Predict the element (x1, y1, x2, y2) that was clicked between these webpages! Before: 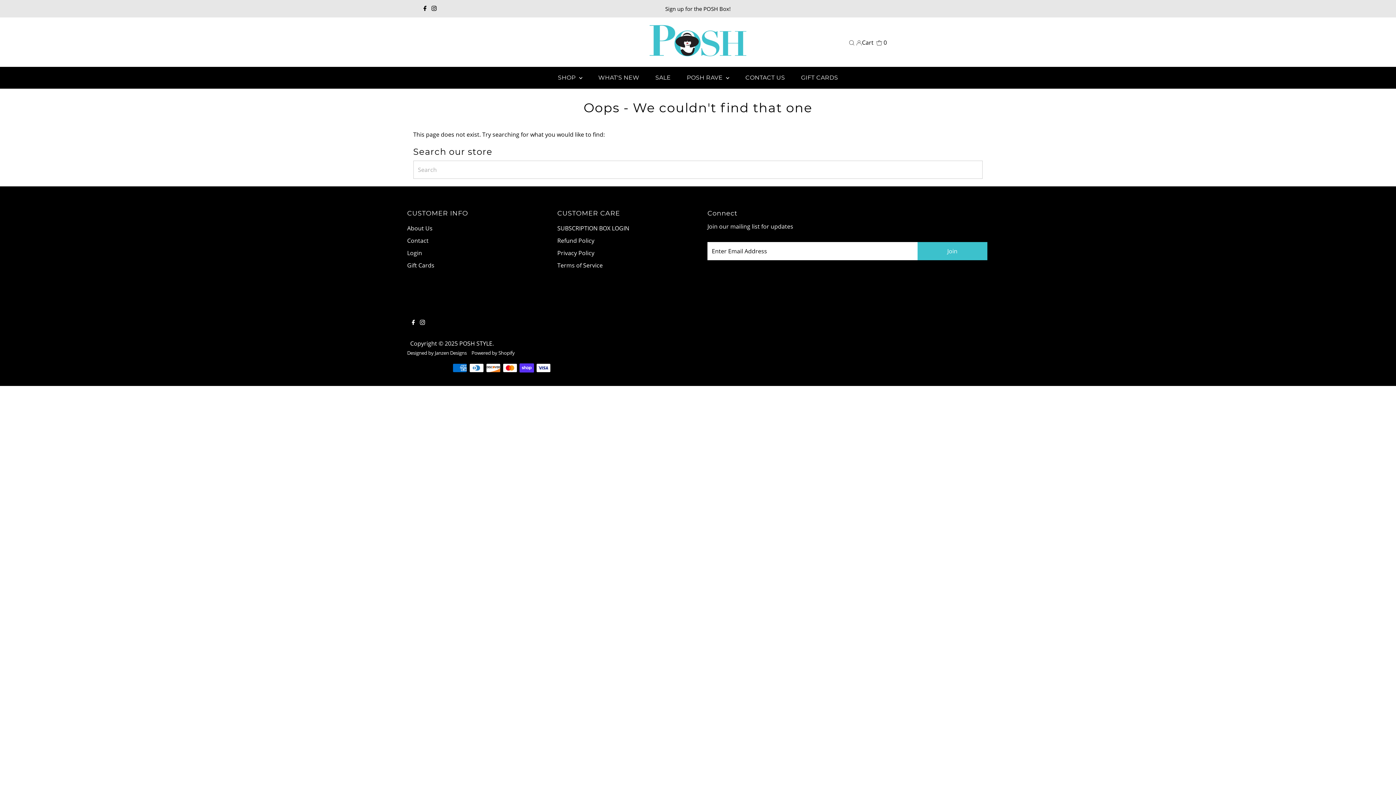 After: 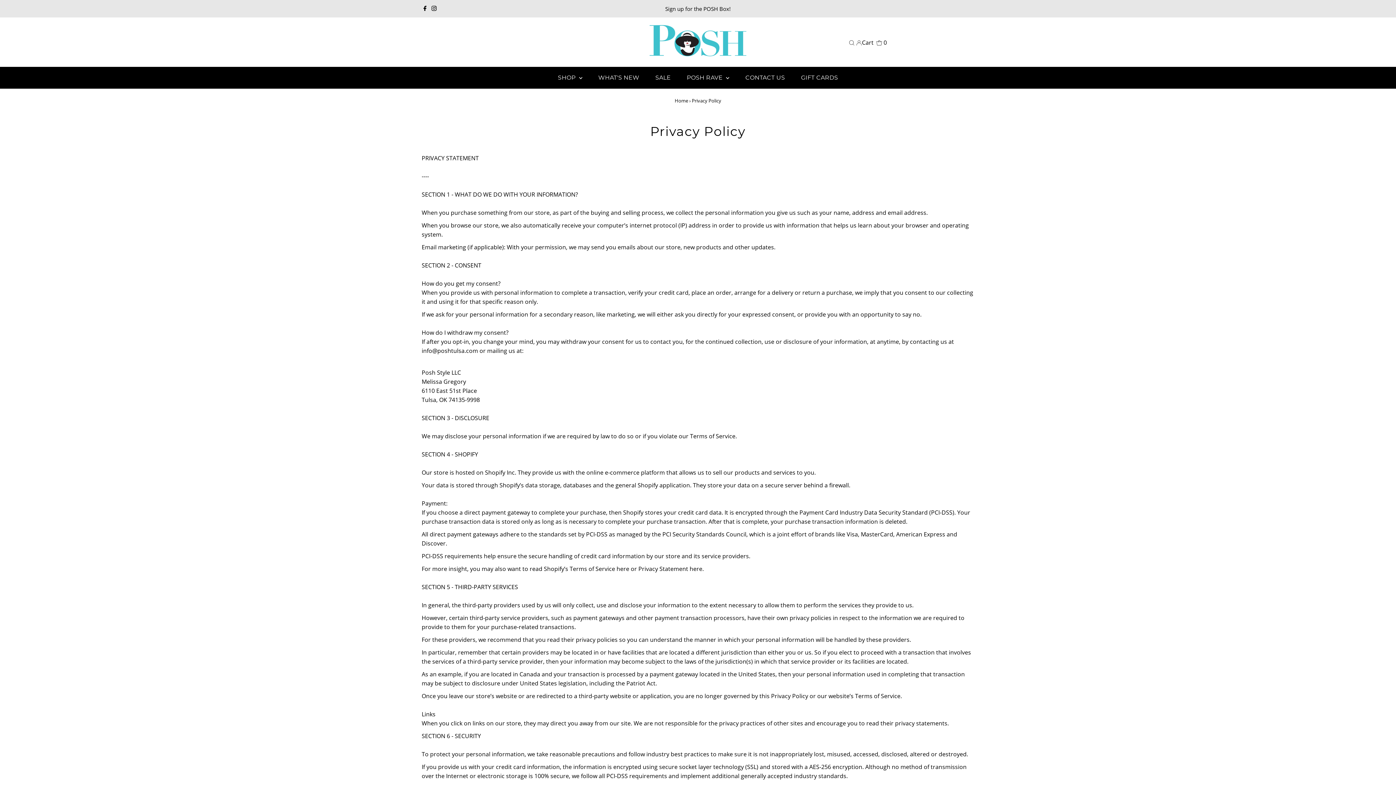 Action: bbox: (557, 249, 594, 257) label: Privacy Policy